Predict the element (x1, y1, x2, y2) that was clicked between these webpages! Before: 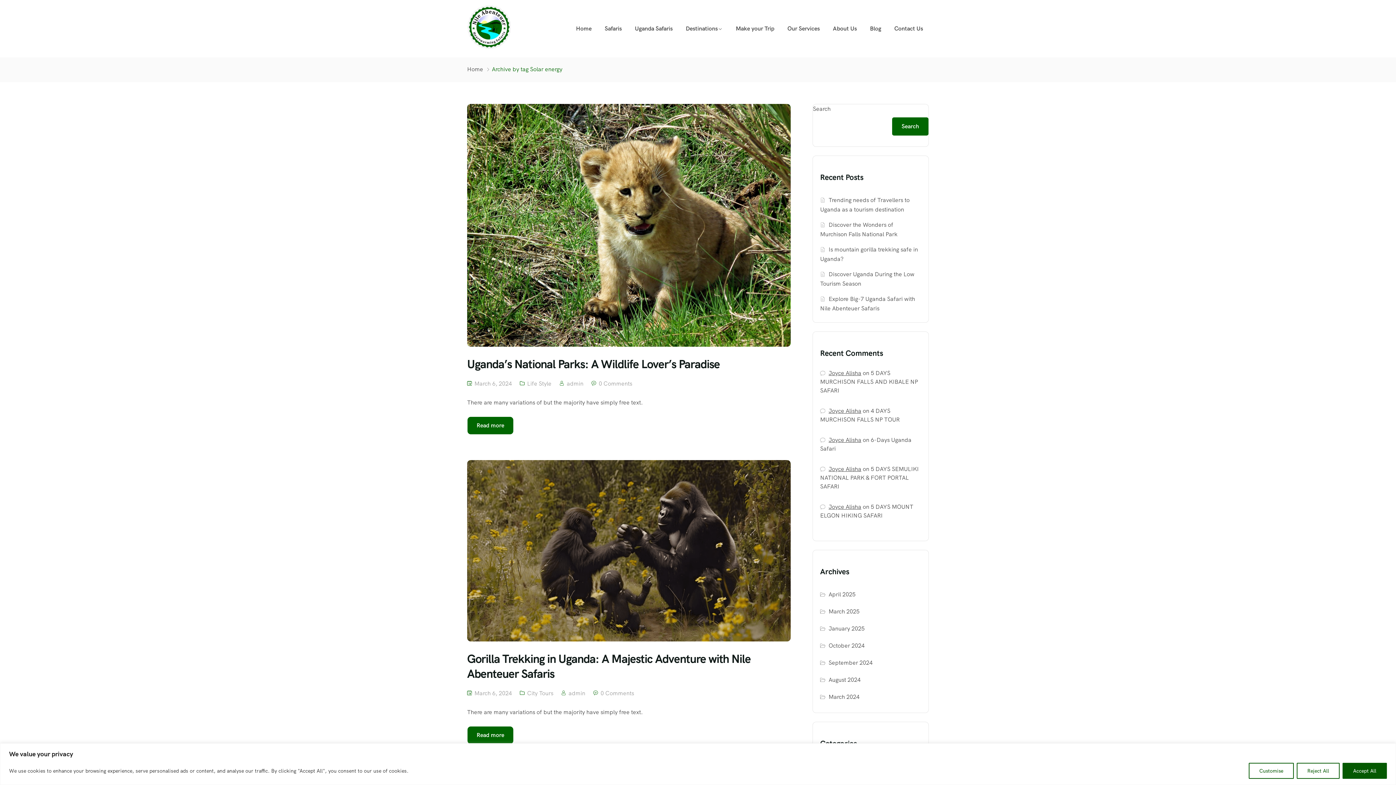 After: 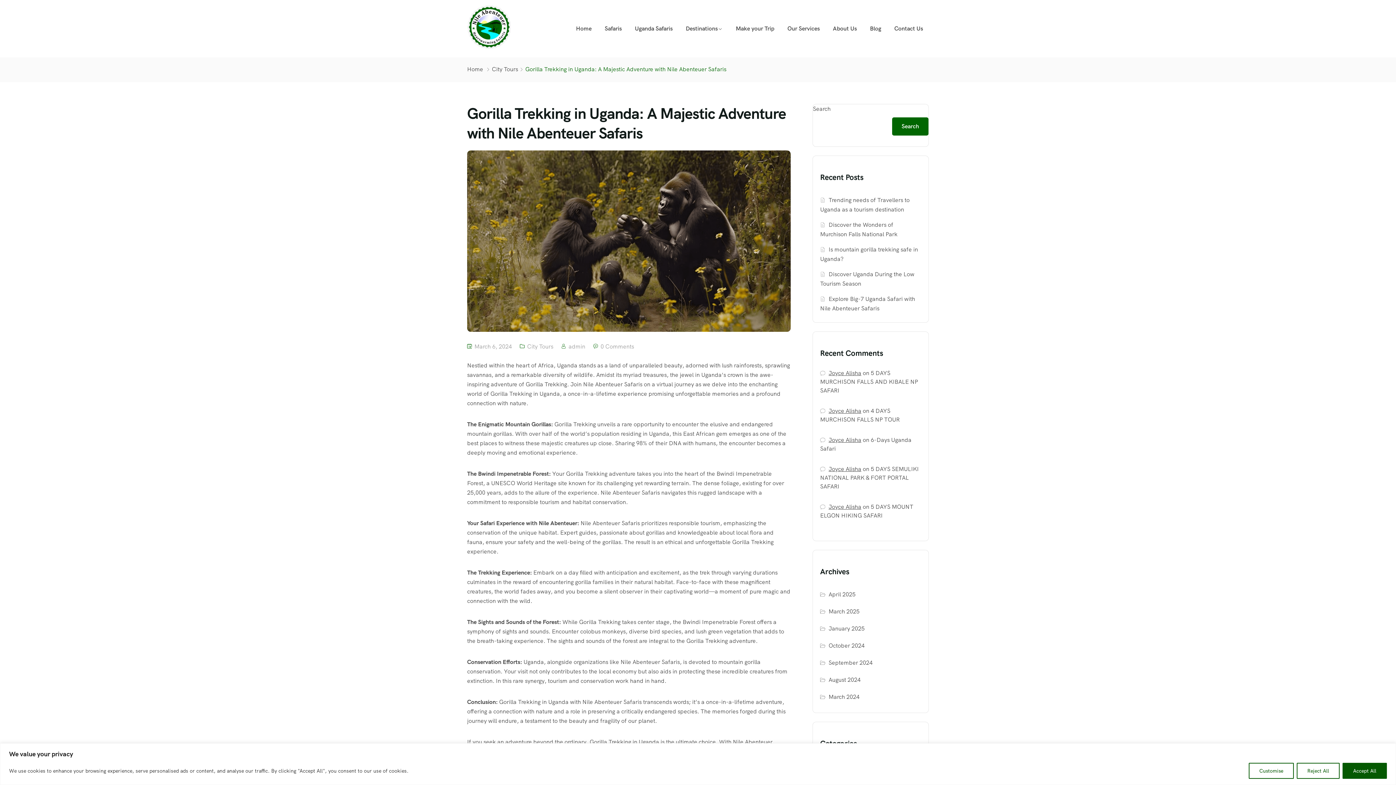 Action: bbox: (467, 651, 790, 681) label: Gorilla Trekking in Uganda: A Majestic Adventure with Nile Abenteuer Safaris